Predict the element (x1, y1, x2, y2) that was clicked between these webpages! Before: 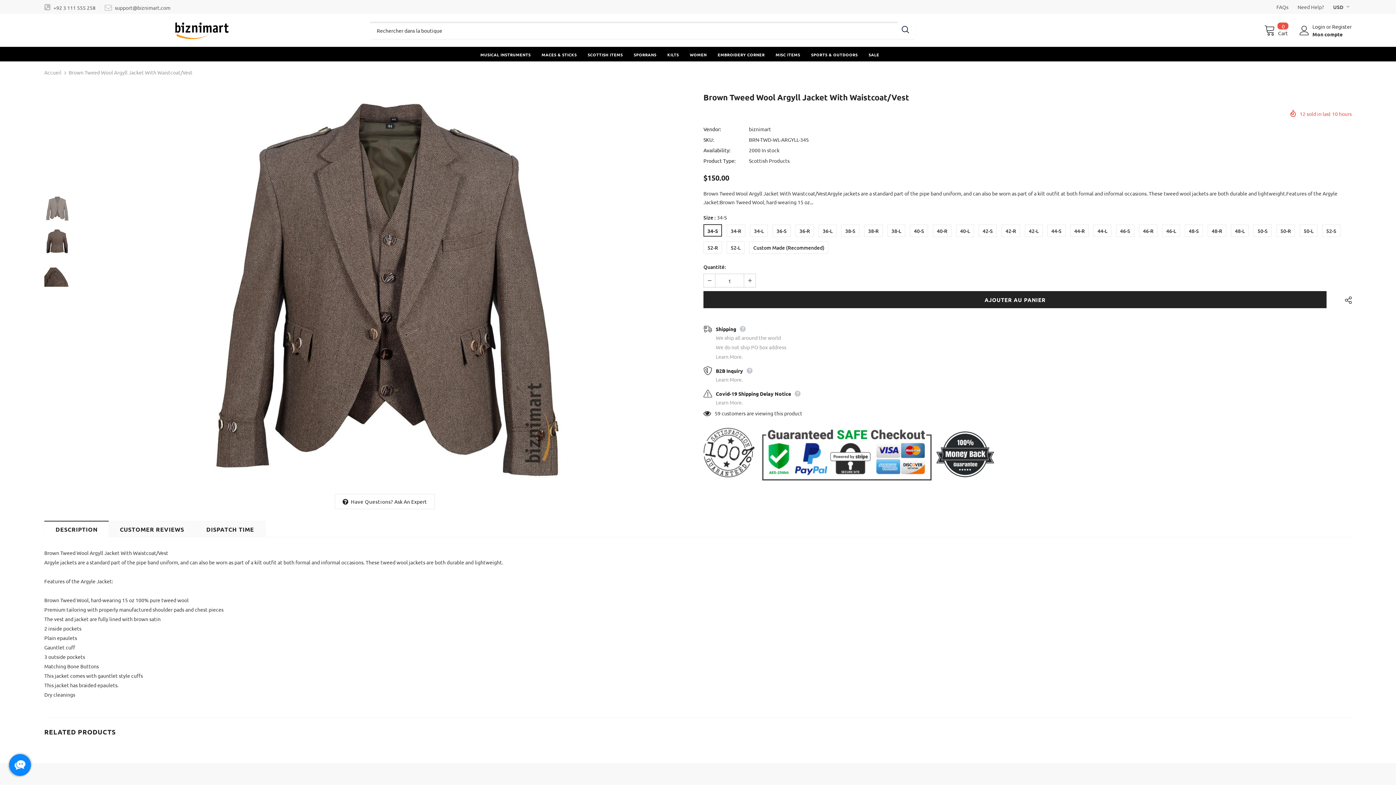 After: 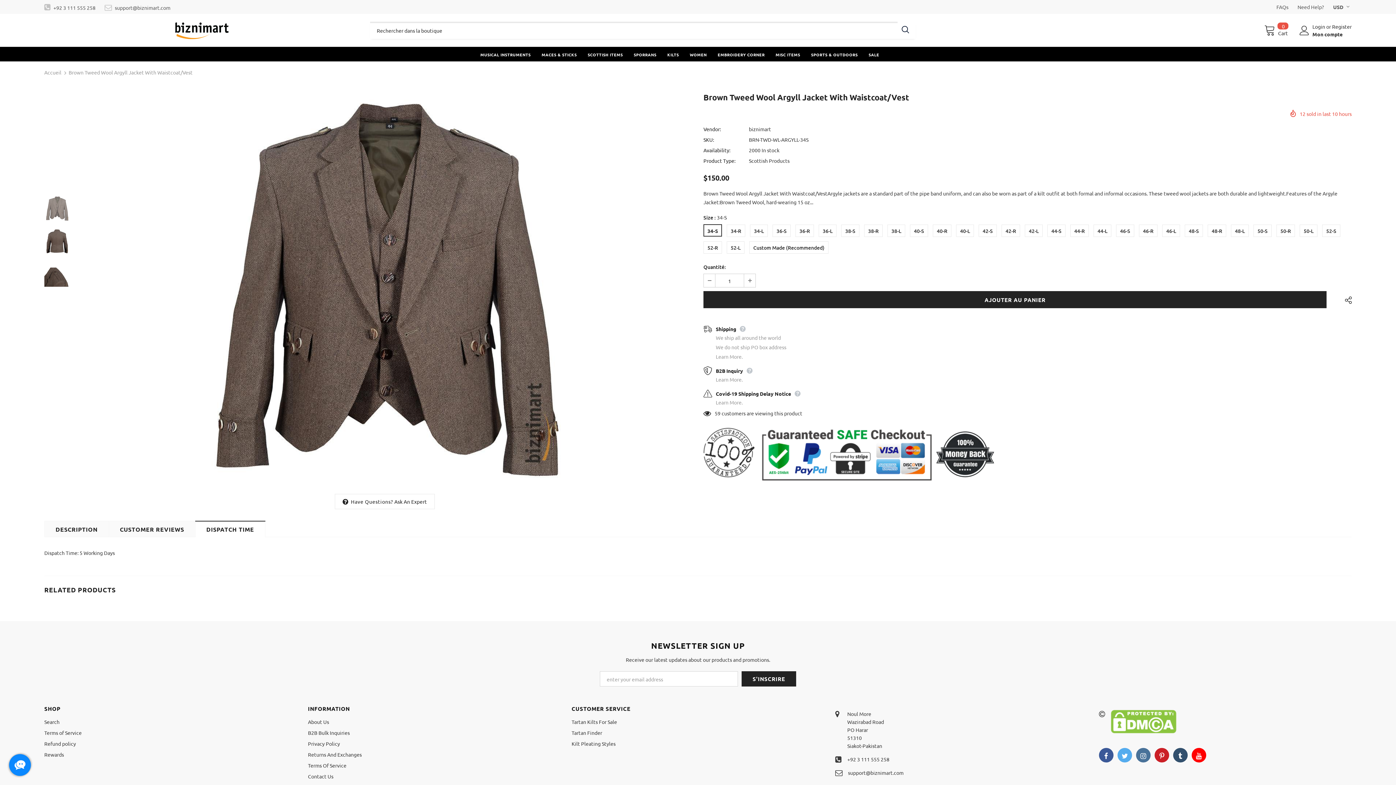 Action: bbox: (195, 521, 265, 537) label: DISPATCH TIME